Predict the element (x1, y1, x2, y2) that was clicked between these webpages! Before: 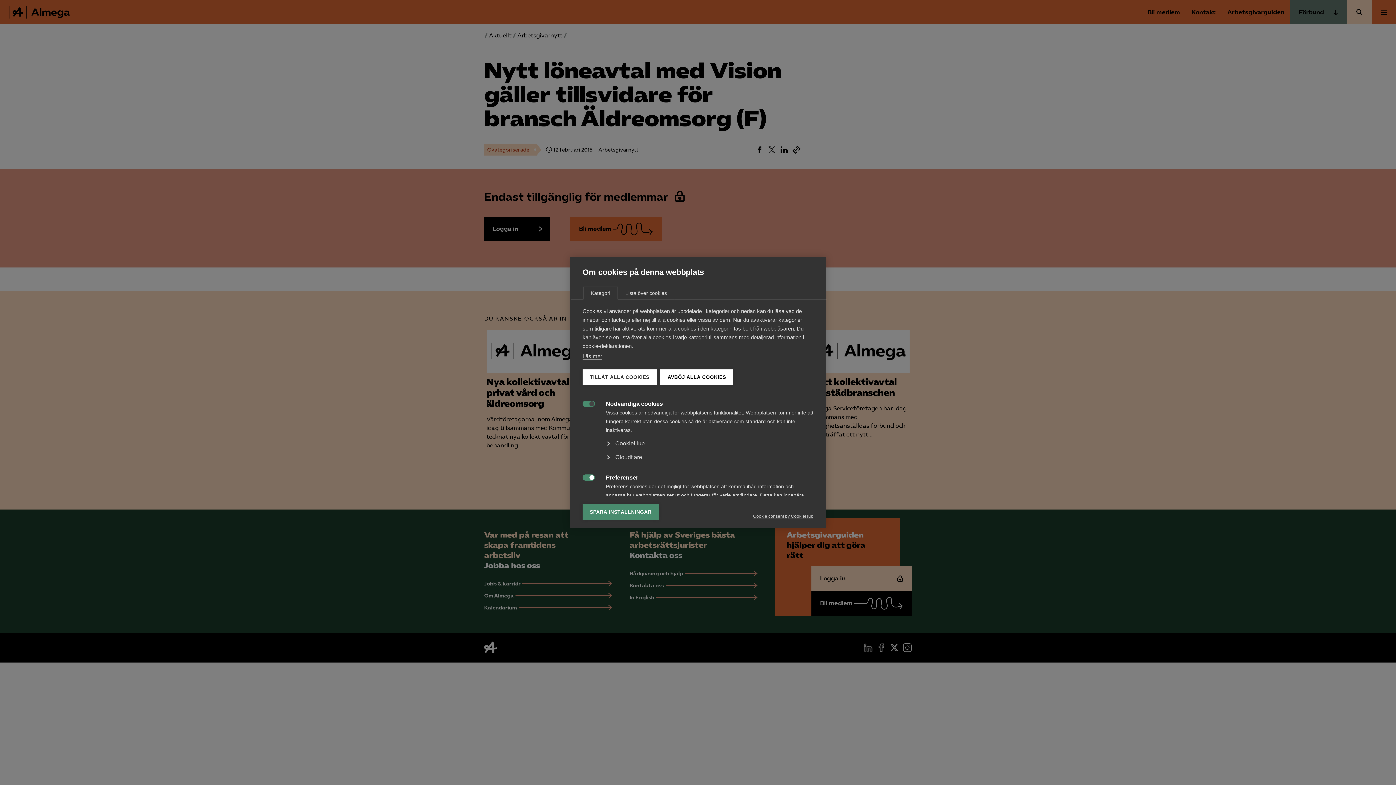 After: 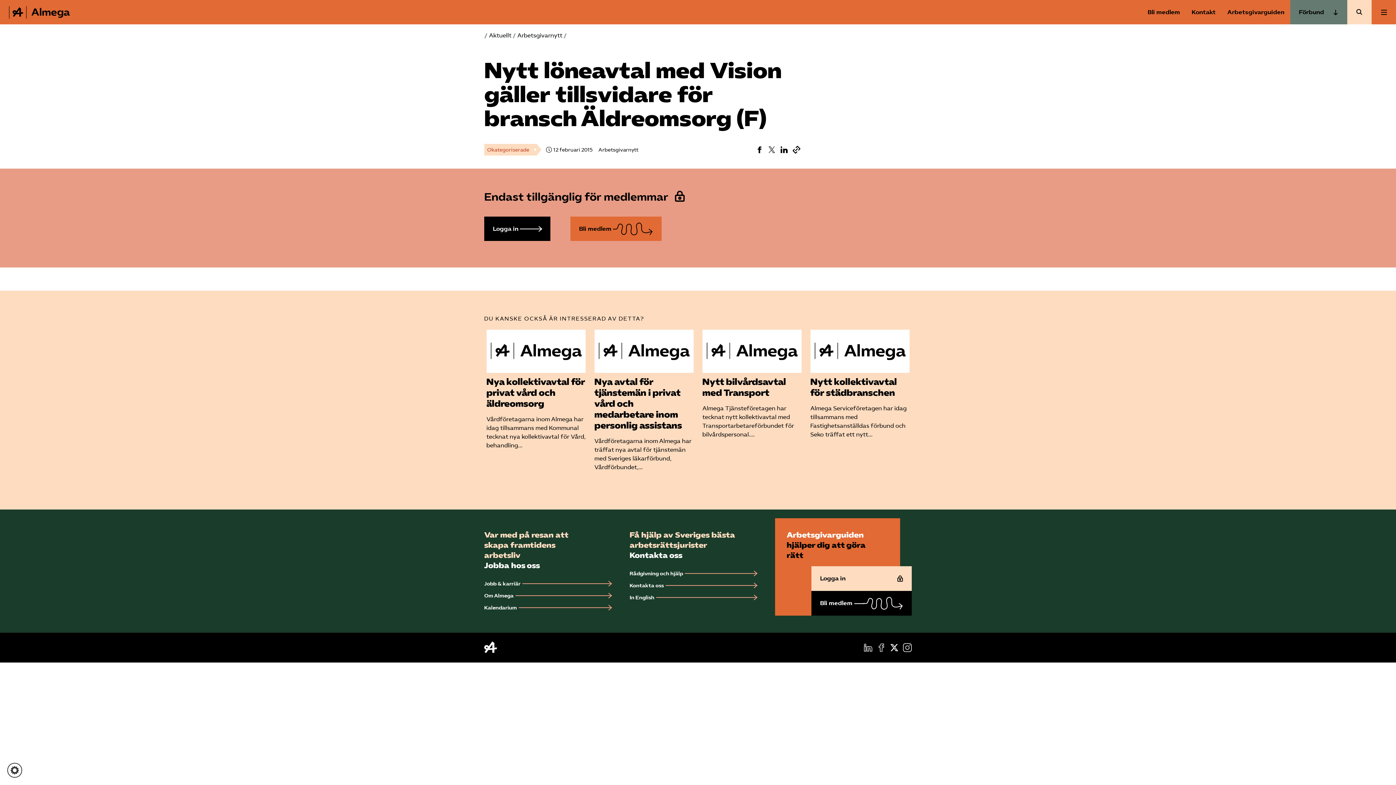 Action: label: AVBÖJ ALLA COOKIES bbox: (660, 369, 733, 385)